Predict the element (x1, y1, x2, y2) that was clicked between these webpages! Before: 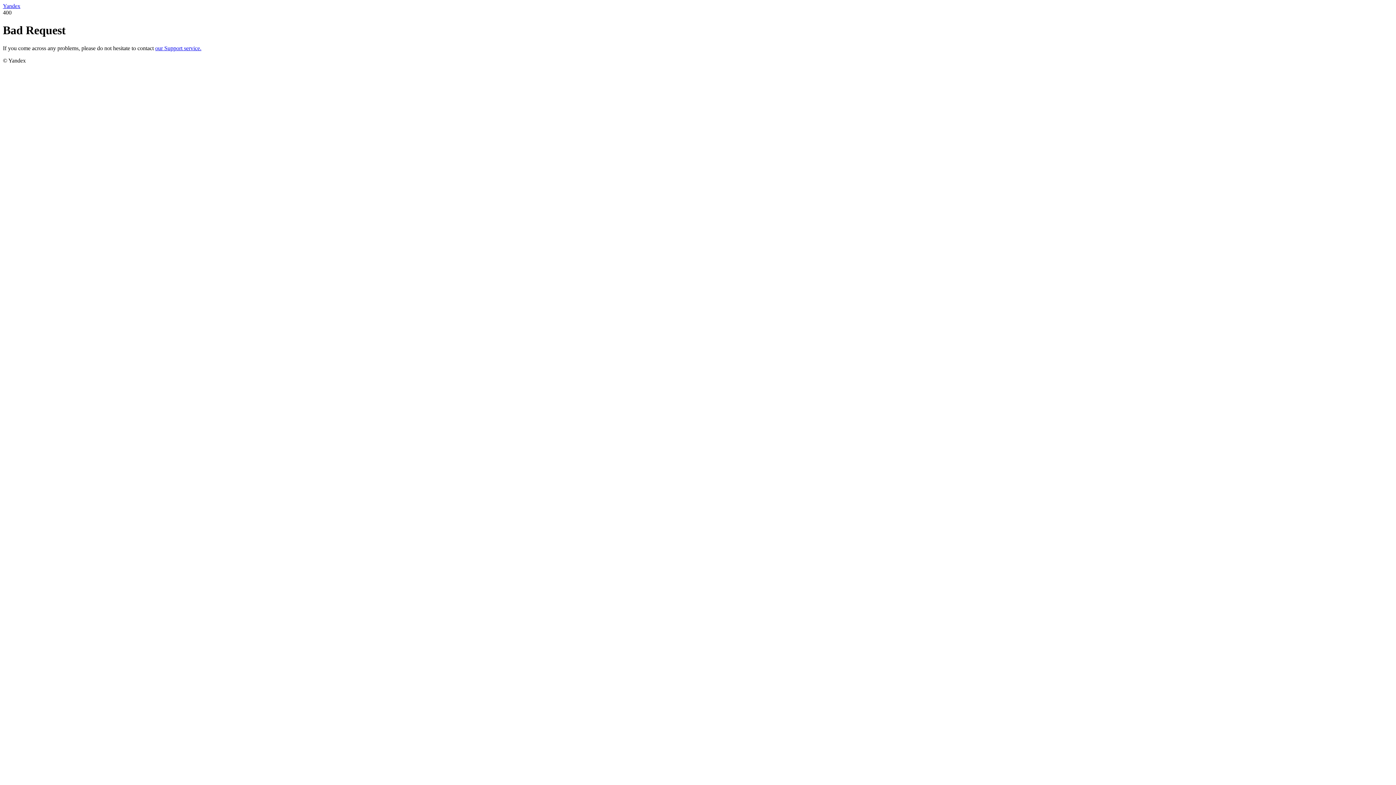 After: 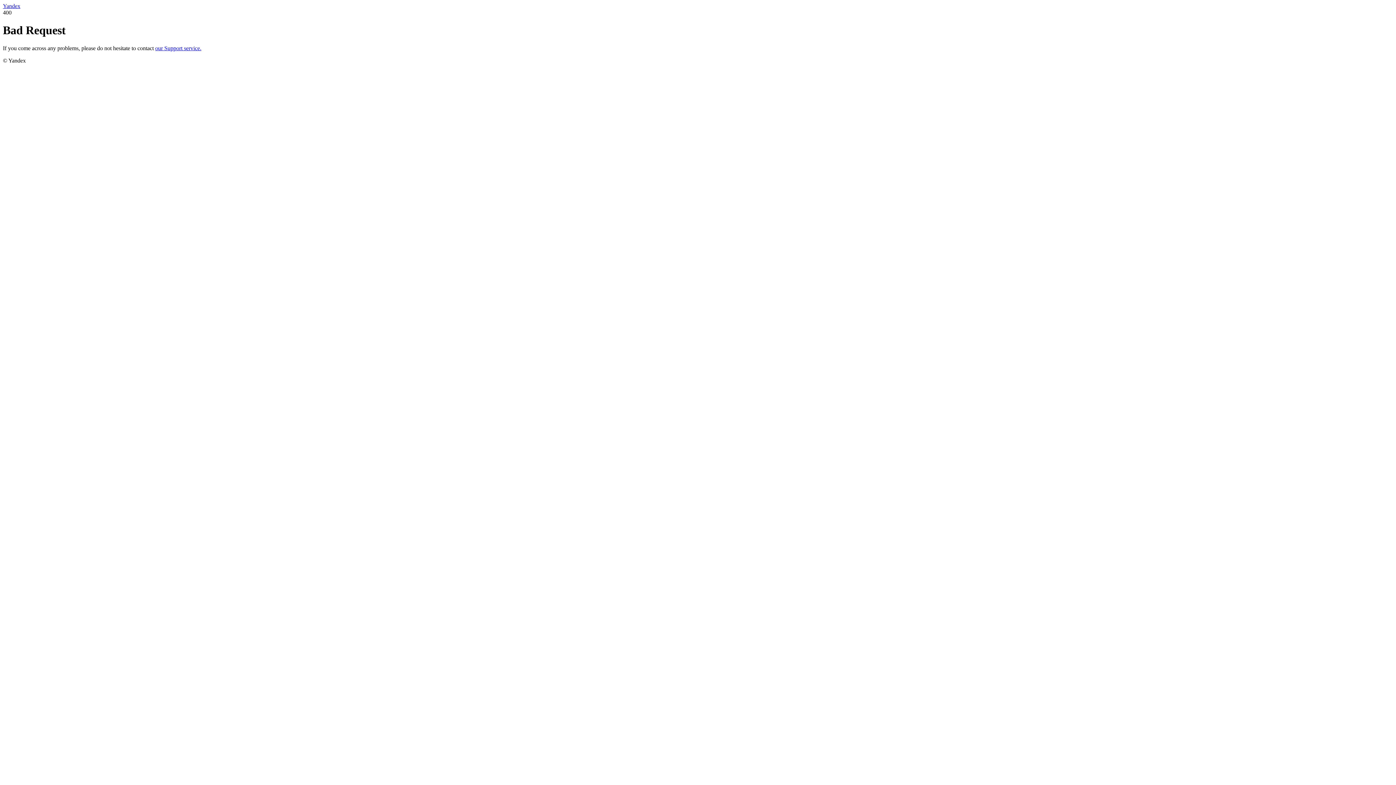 Action: label: Yandex bbox: (2, 2, 20, 9)